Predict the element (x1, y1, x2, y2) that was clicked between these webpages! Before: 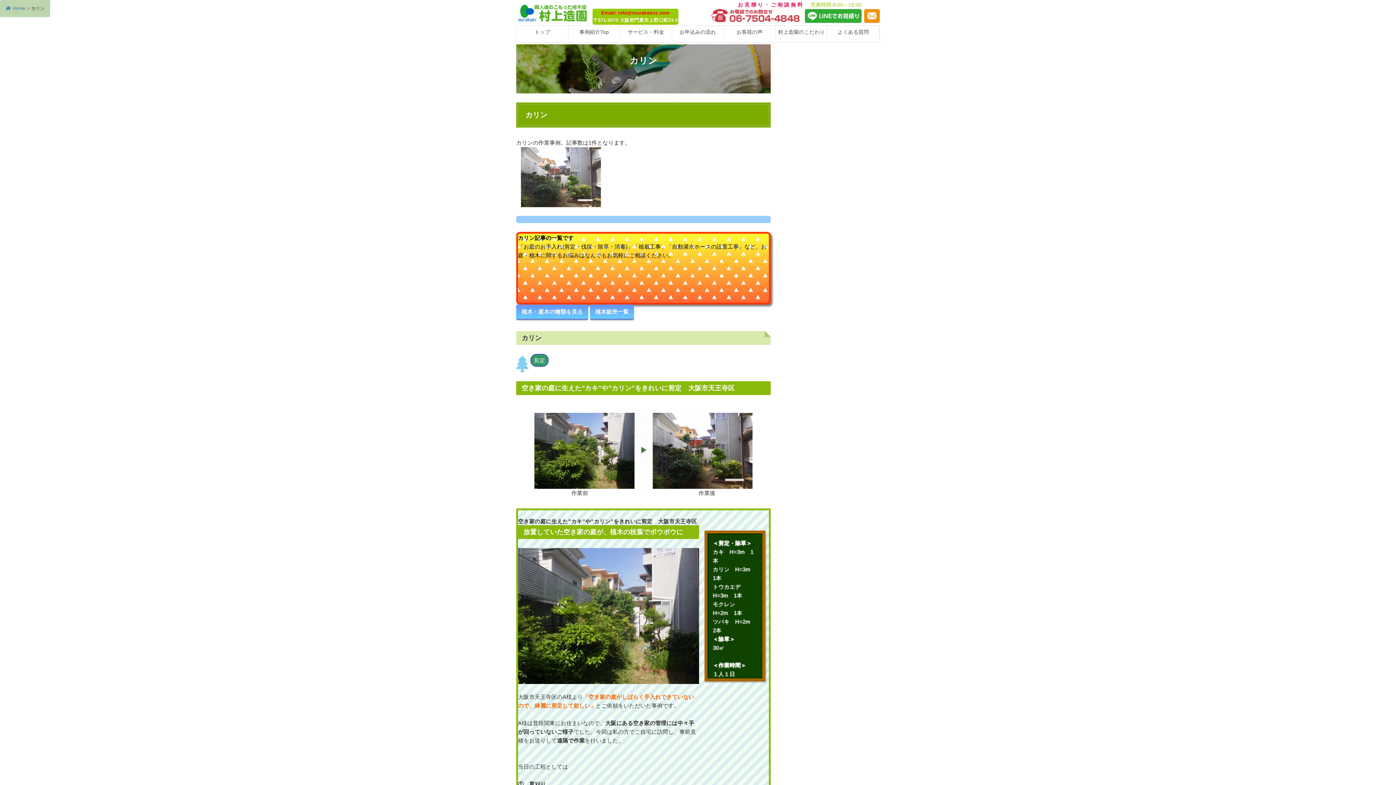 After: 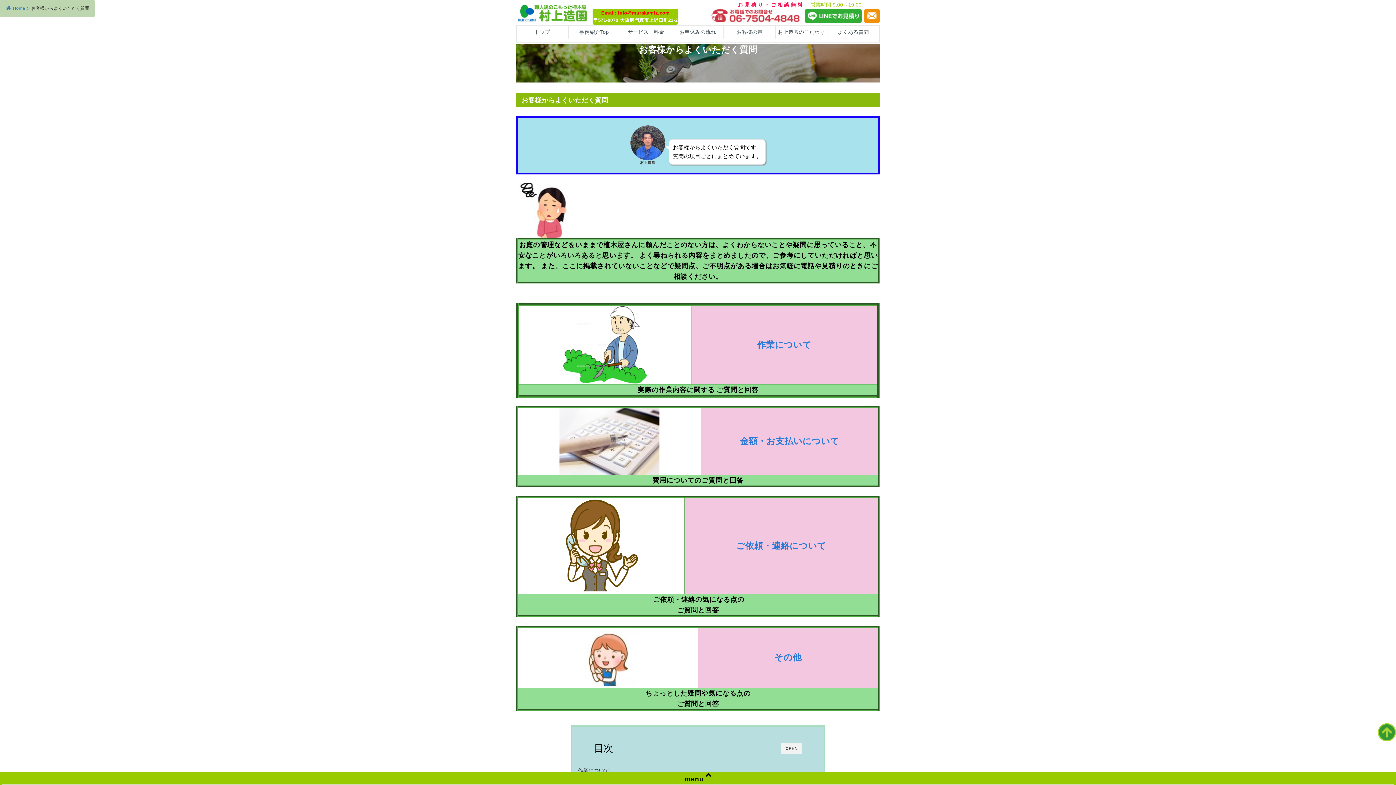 Action: label: よくある質問 bbox: (827, 25, 879, 38)